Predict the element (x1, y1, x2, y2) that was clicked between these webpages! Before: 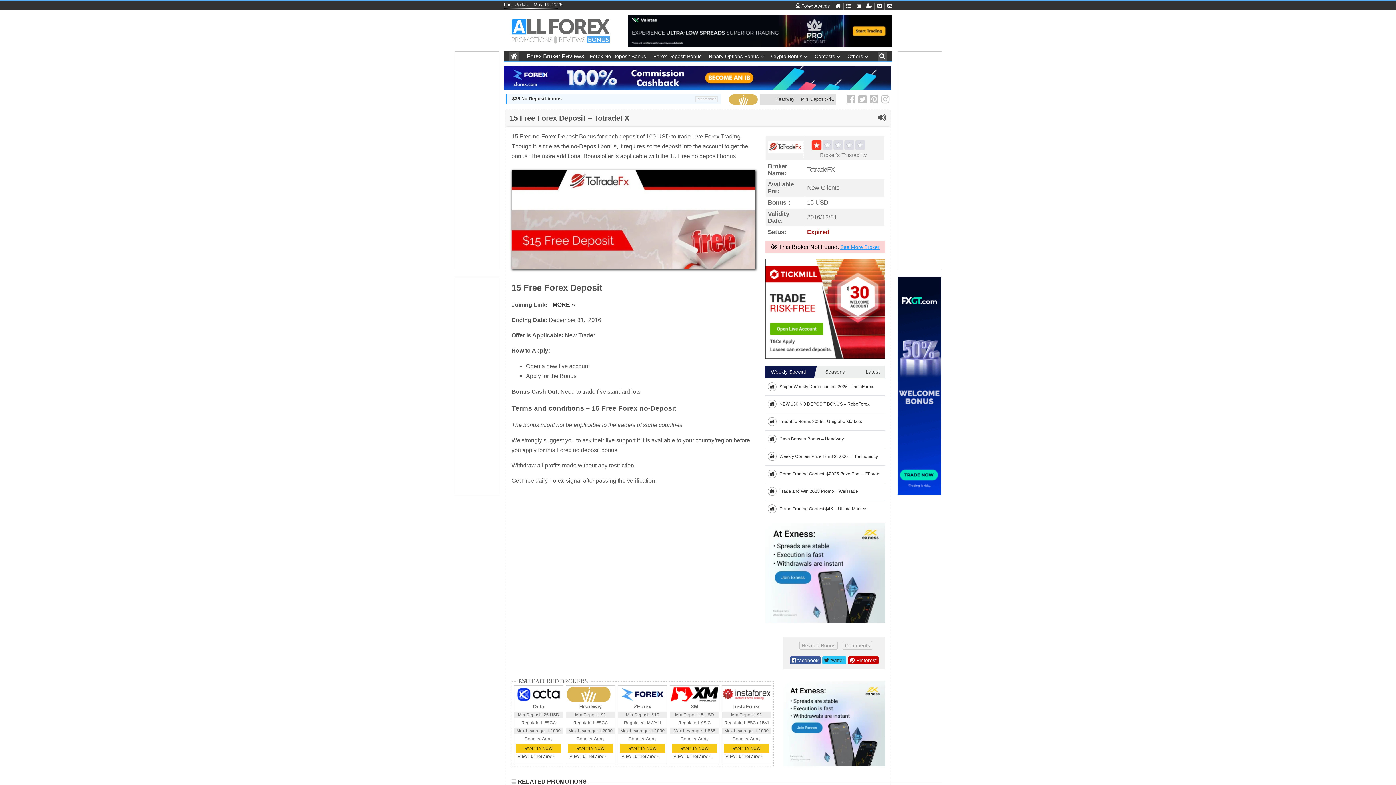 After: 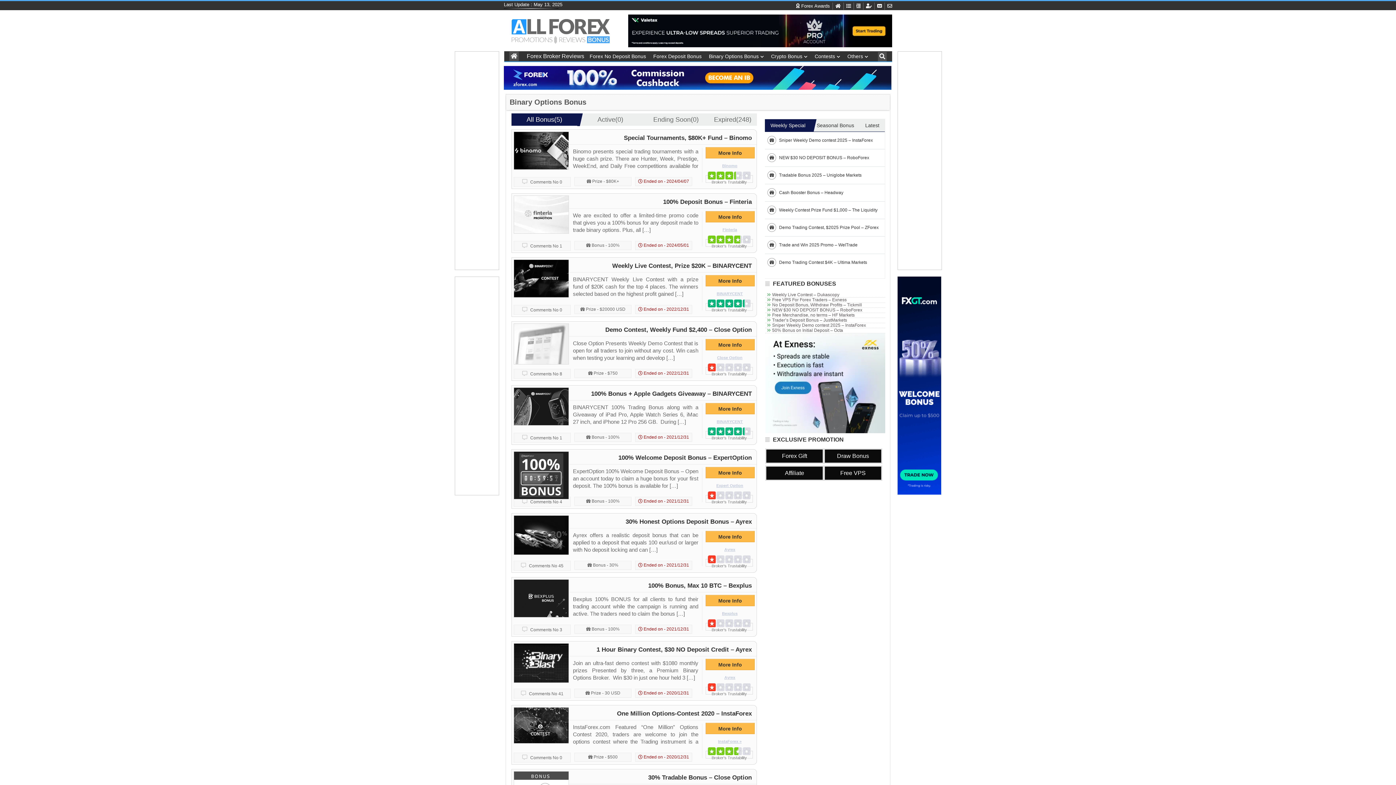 Action: bbox: (705, 51, 767, 61) label: Binary Options Bonus